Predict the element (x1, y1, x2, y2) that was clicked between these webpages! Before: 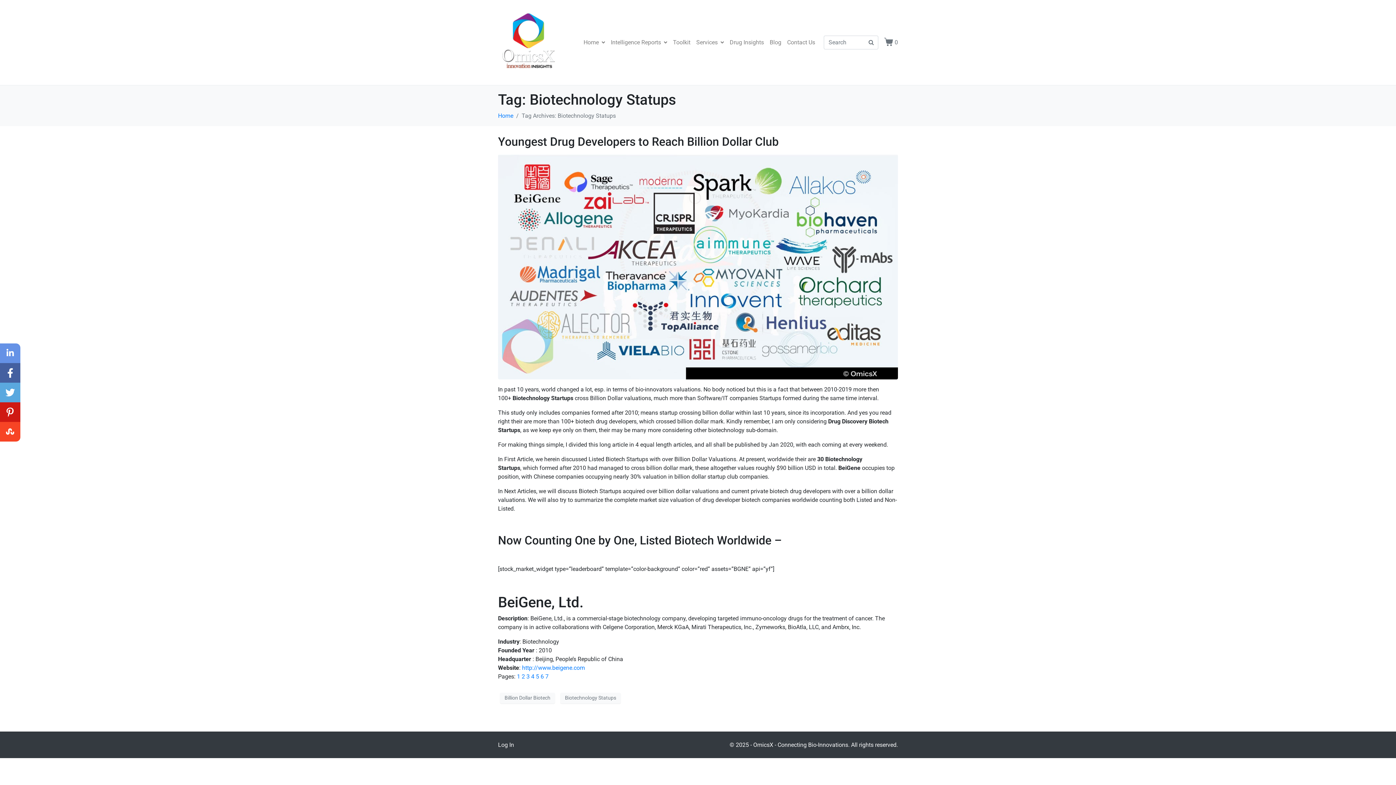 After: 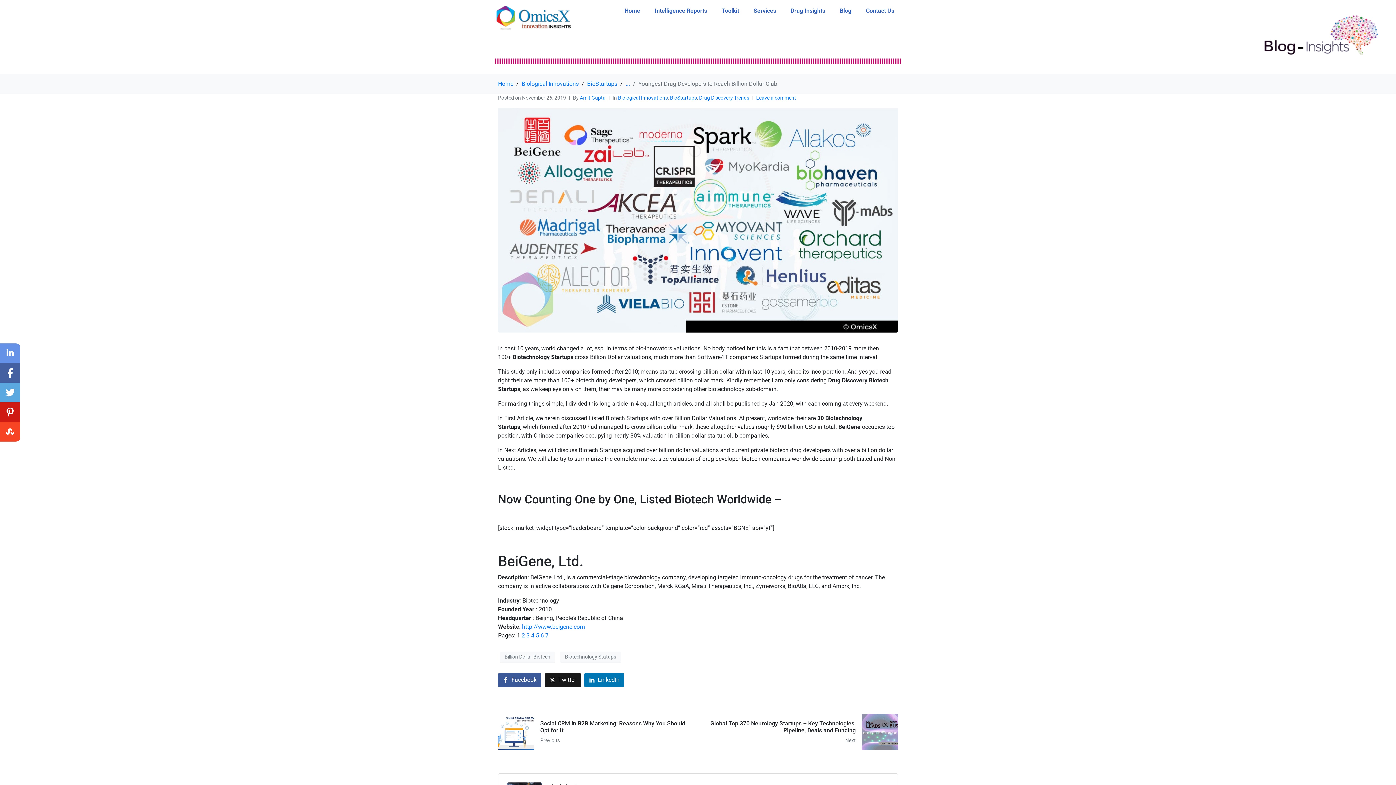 Action: bbox: (498, 263, 898, 270)